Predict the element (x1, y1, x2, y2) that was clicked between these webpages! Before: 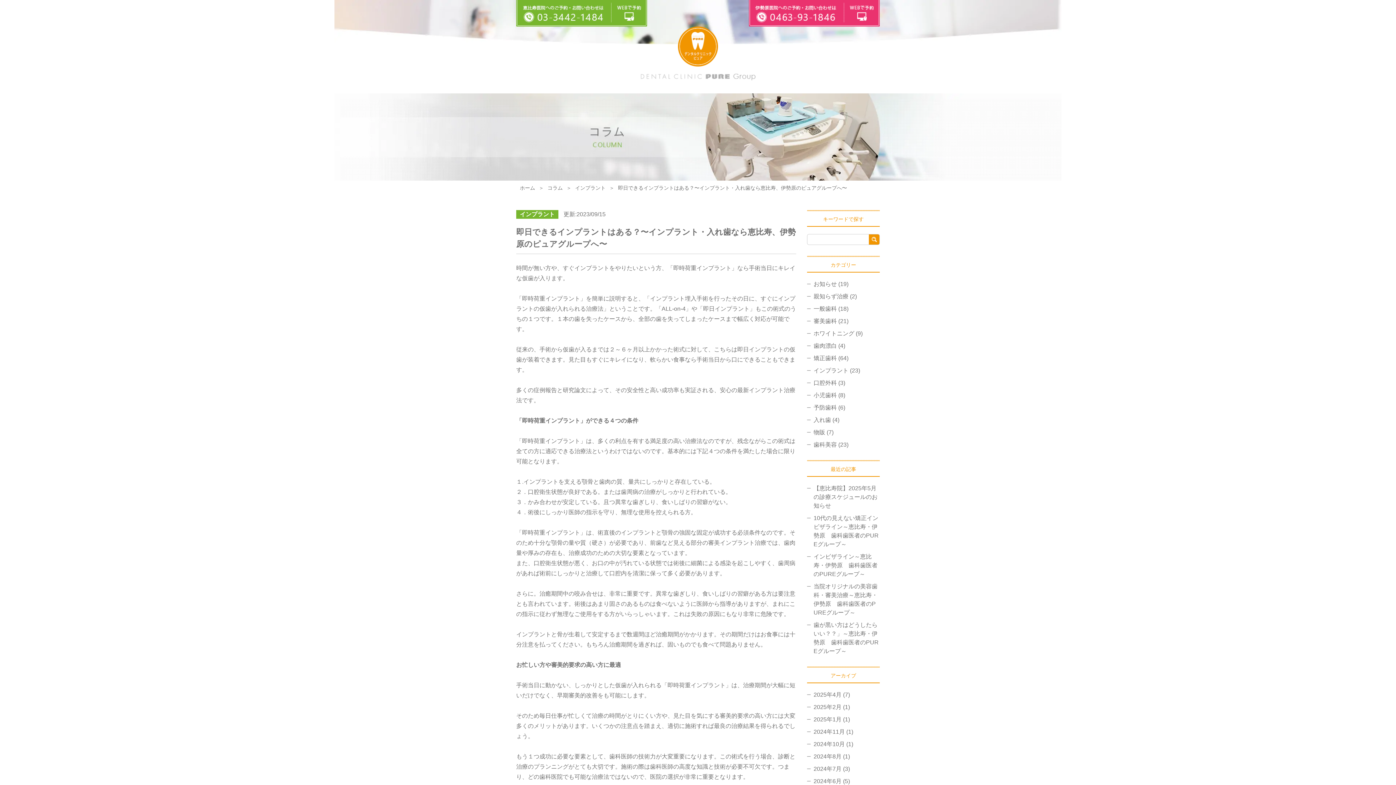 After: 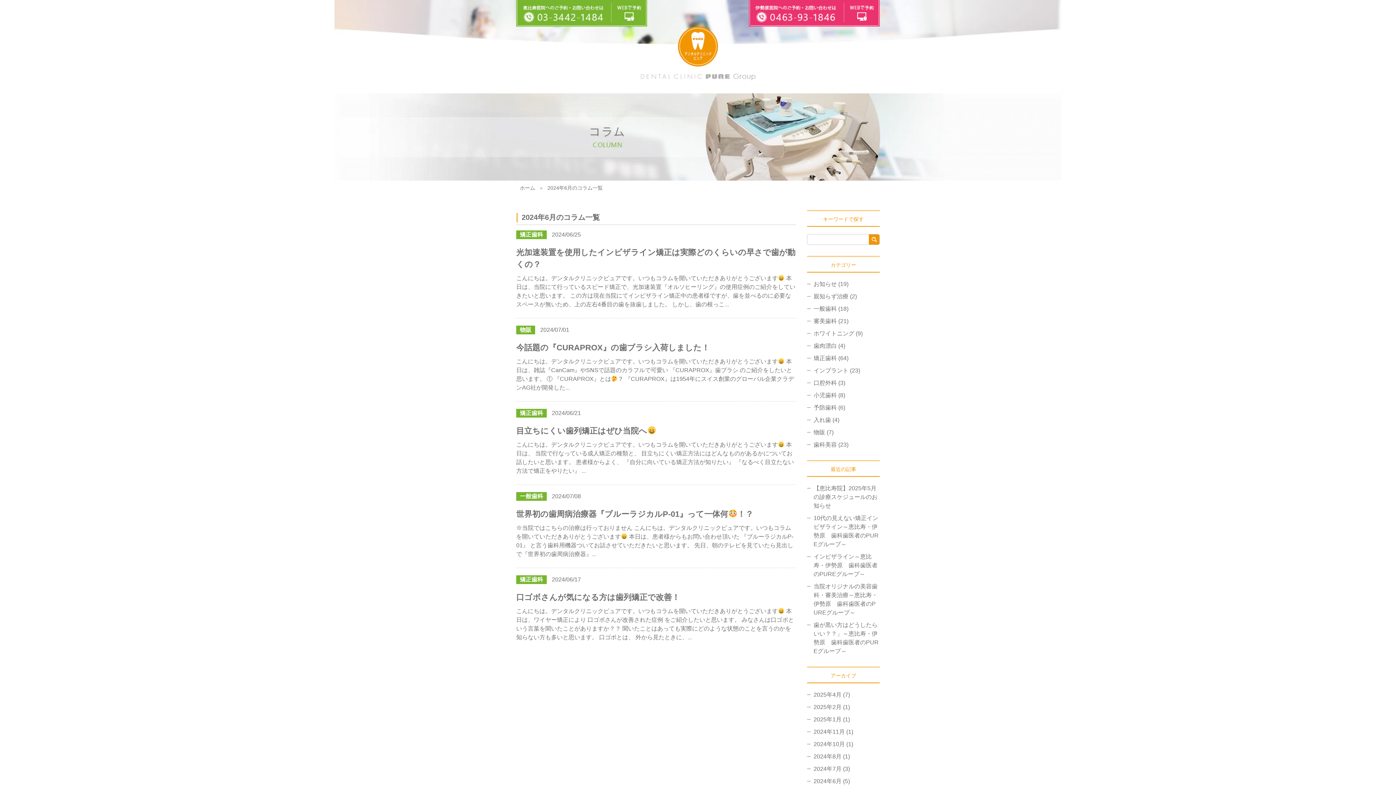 Action: bbox: (813, 778, 841, 784) label: 2024年6月